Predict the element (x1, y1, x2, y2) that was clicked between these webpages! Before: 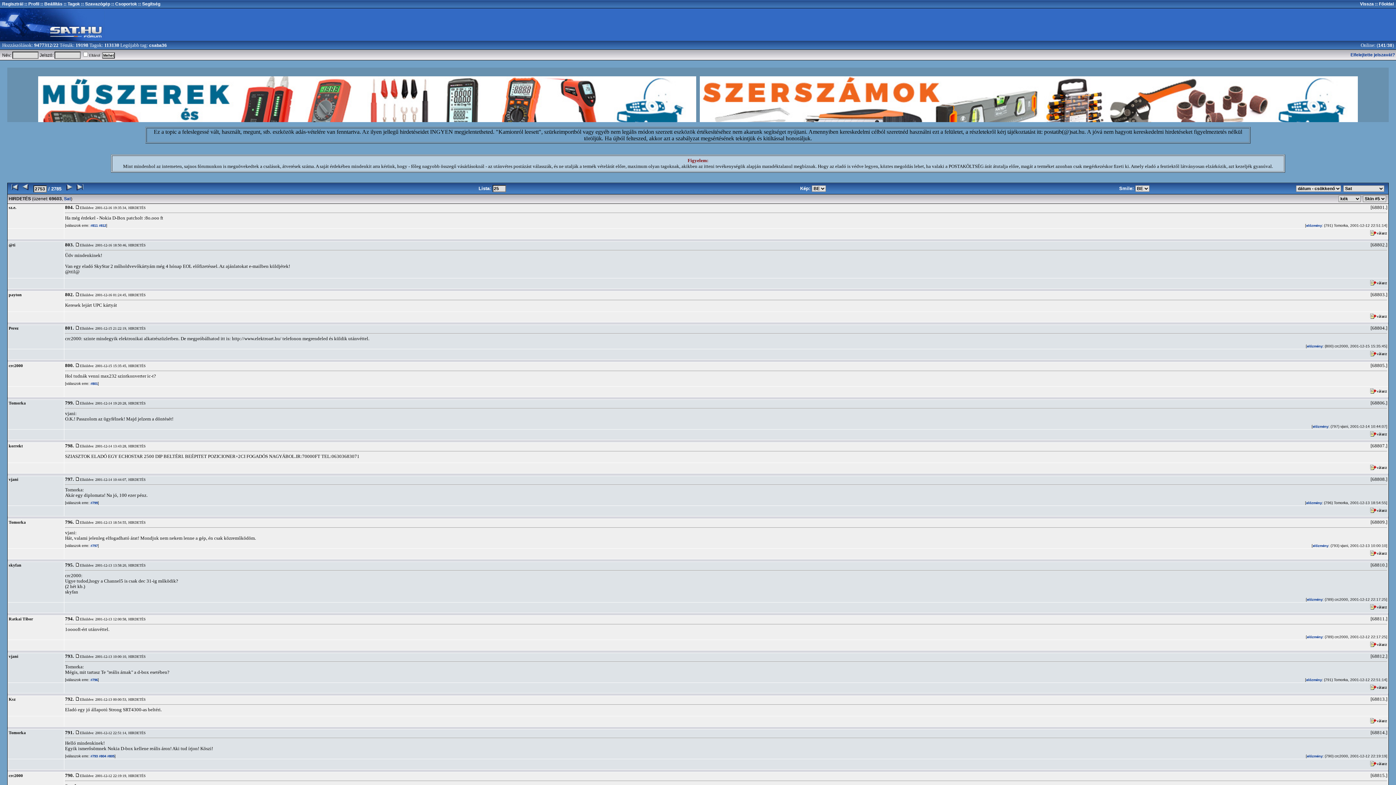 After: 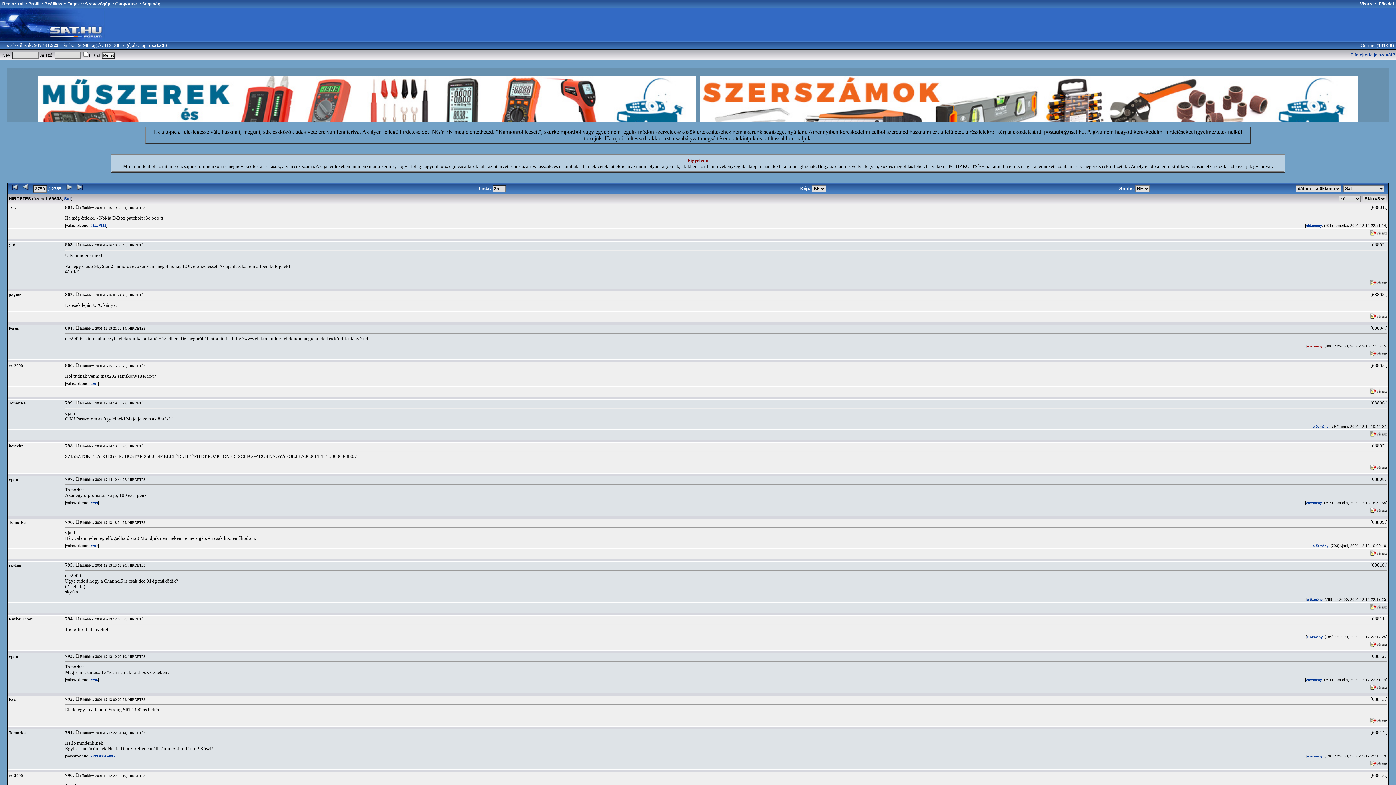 Action: bbox: (1307, 344, 1322, 348) label: előzmény